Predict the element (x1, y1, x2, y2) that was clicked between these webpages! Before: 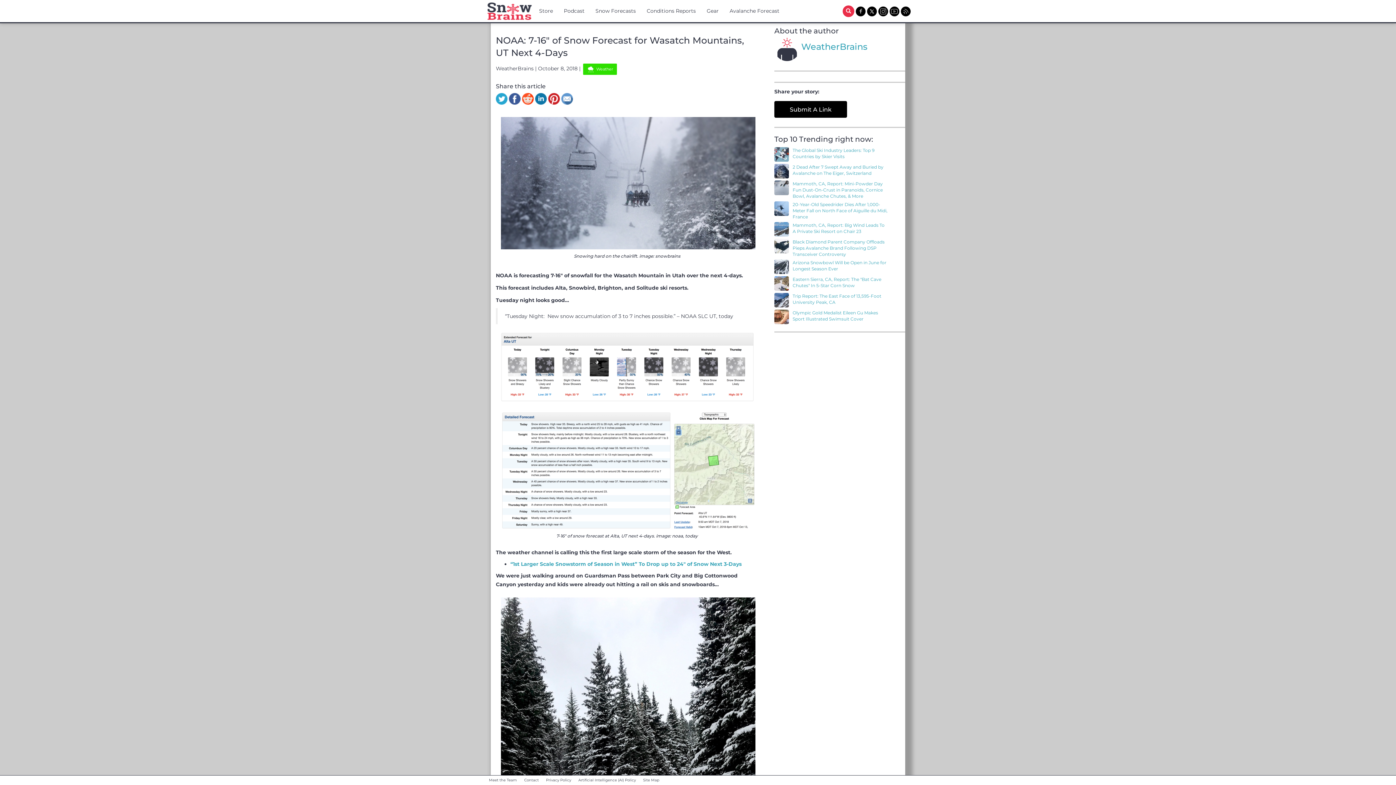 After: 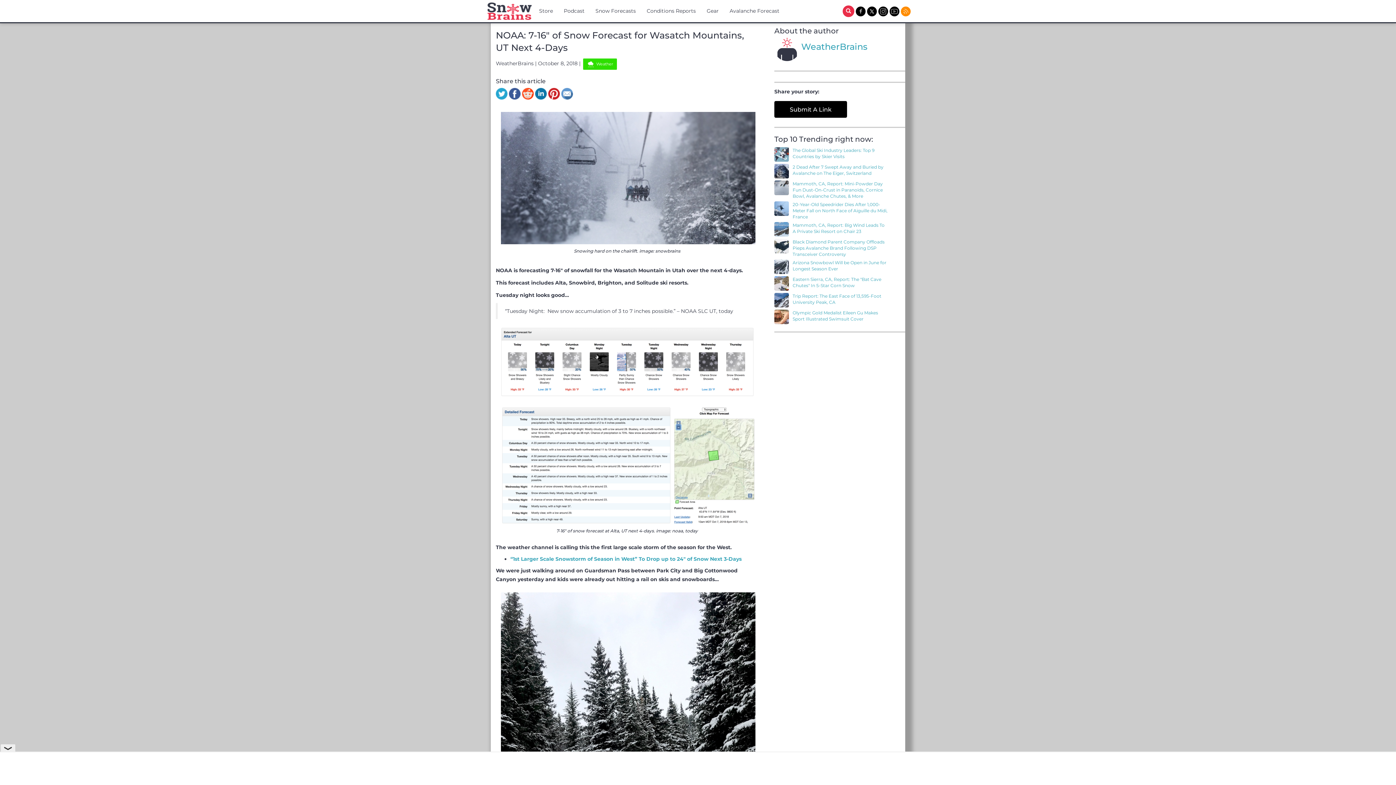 Action: bbox: (901, 7, 910, 14)